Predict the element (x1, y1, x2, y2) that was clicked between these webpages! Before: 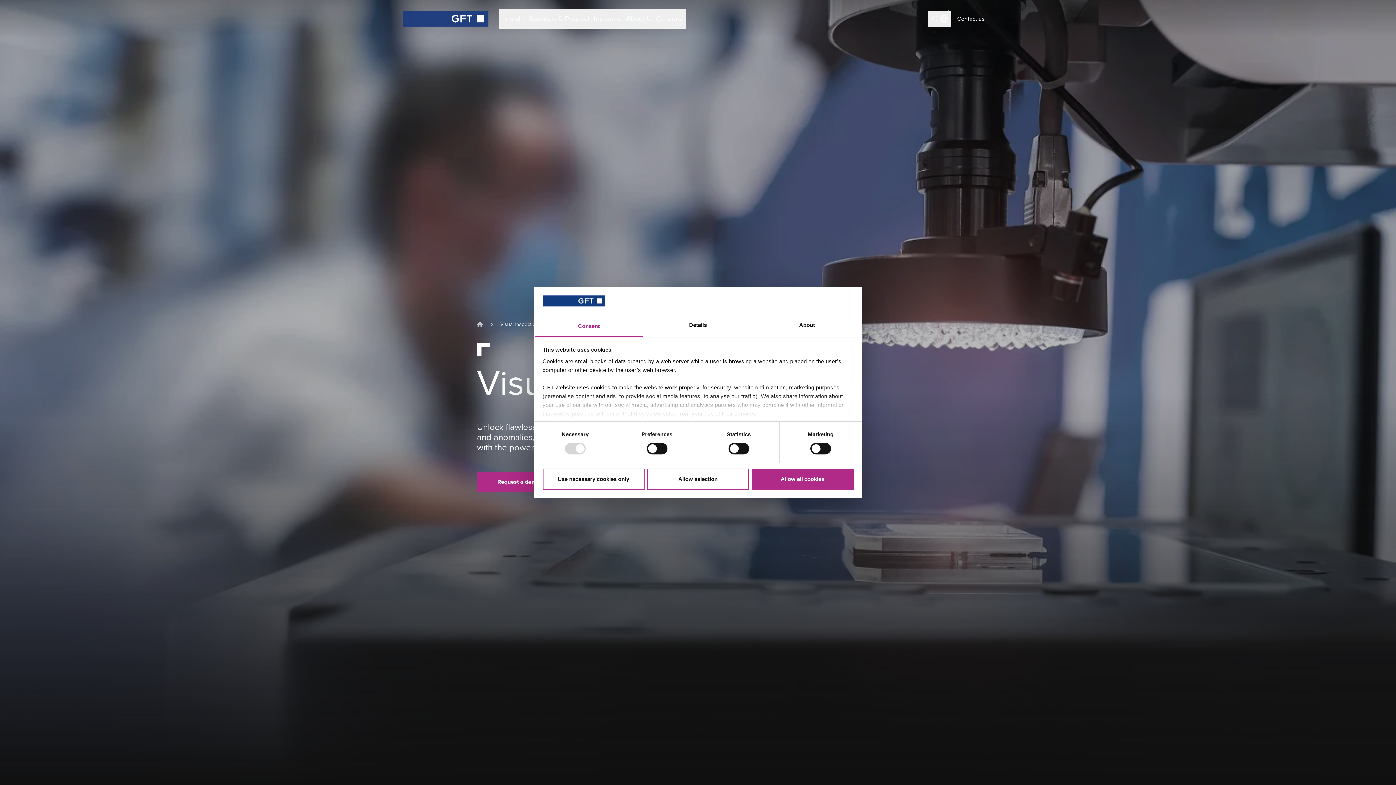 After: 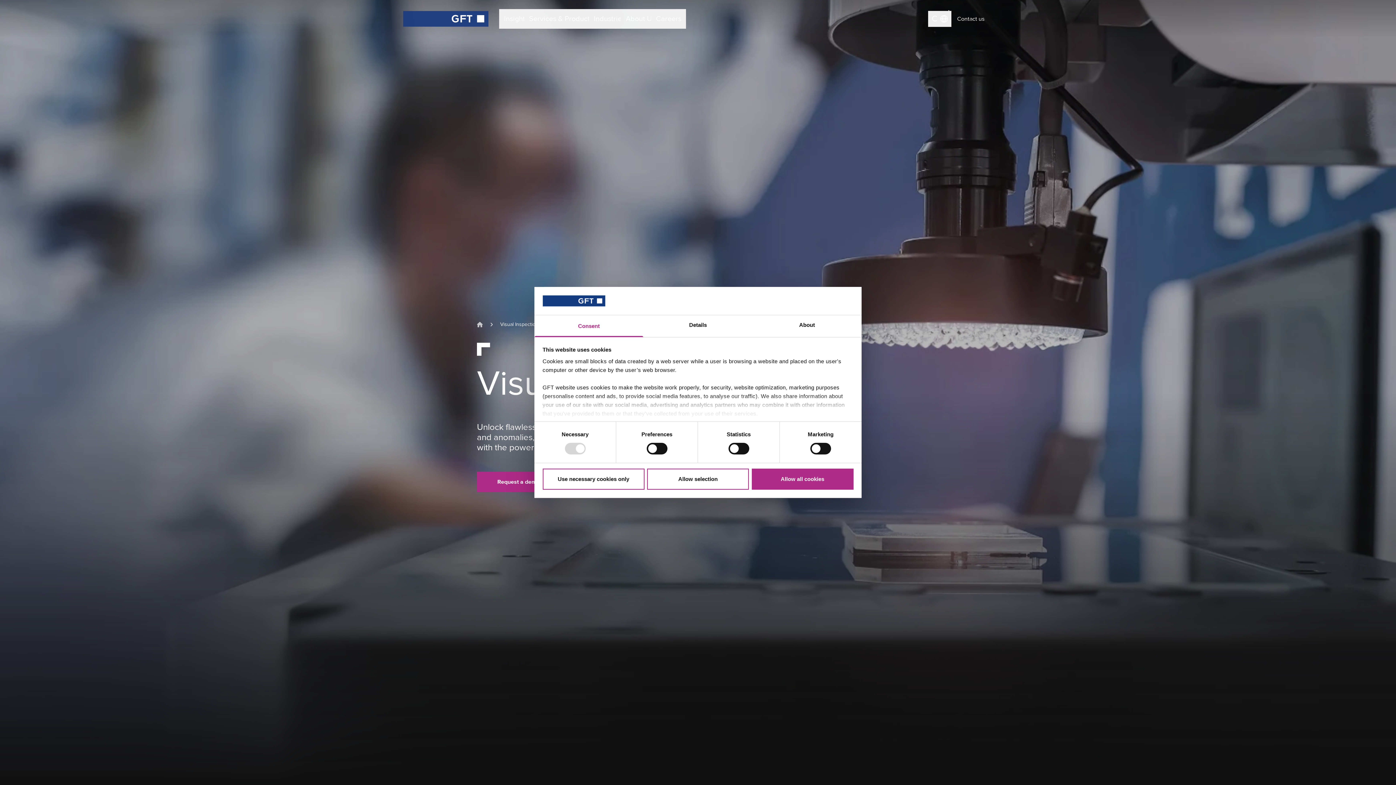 Action: label: Consent bbox: (534, 315, 643, 337)